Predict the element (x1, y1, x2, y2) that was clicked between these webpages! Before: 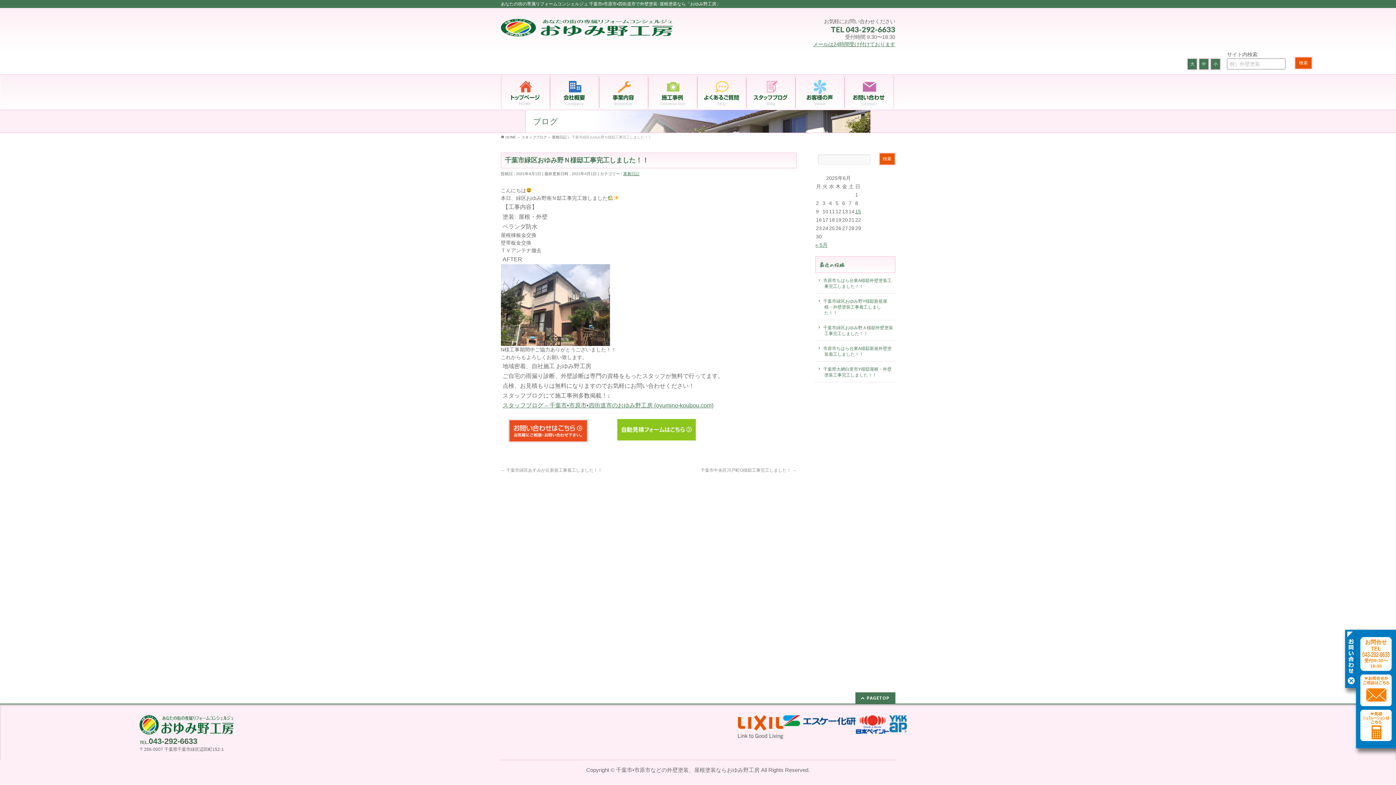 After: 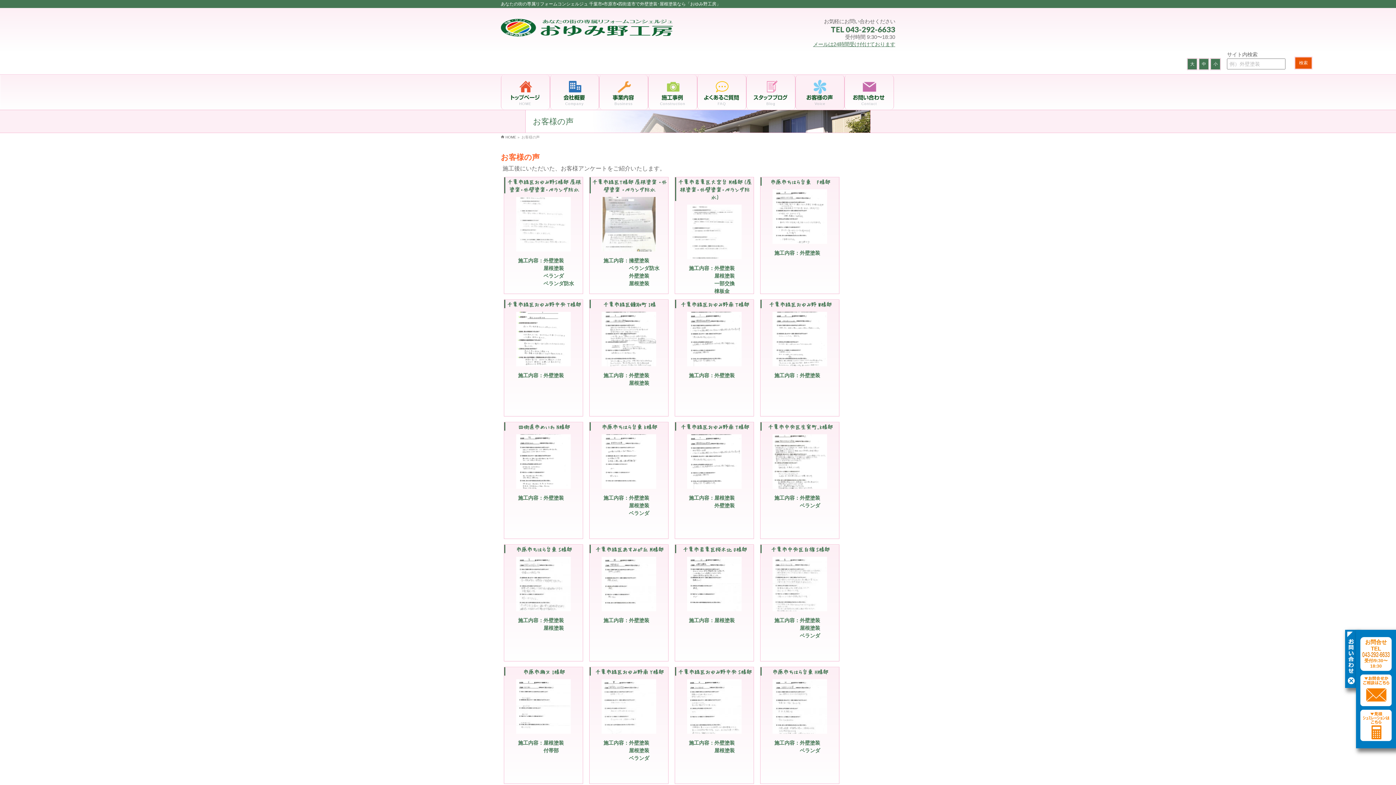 Action: bbox: (795, 74, 844, 109) label: Voice